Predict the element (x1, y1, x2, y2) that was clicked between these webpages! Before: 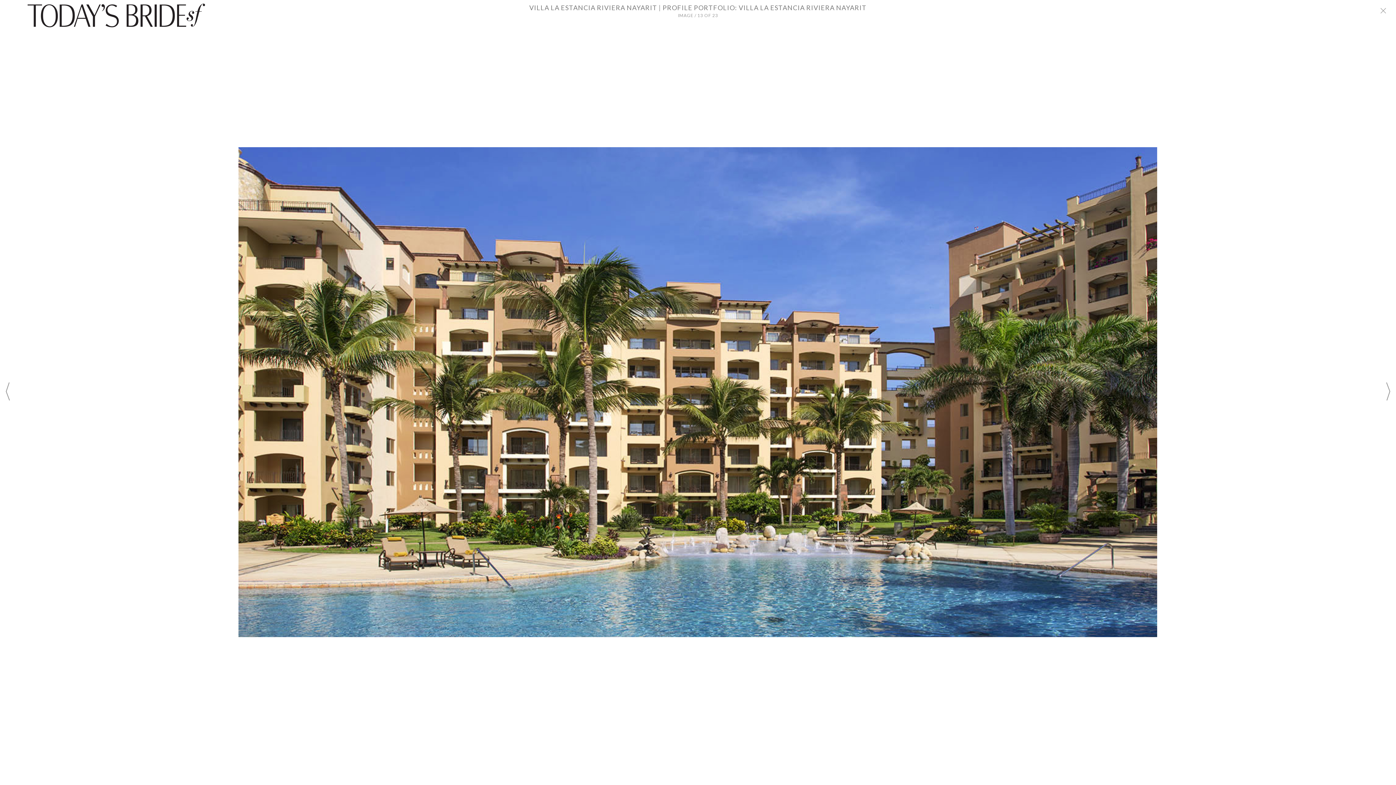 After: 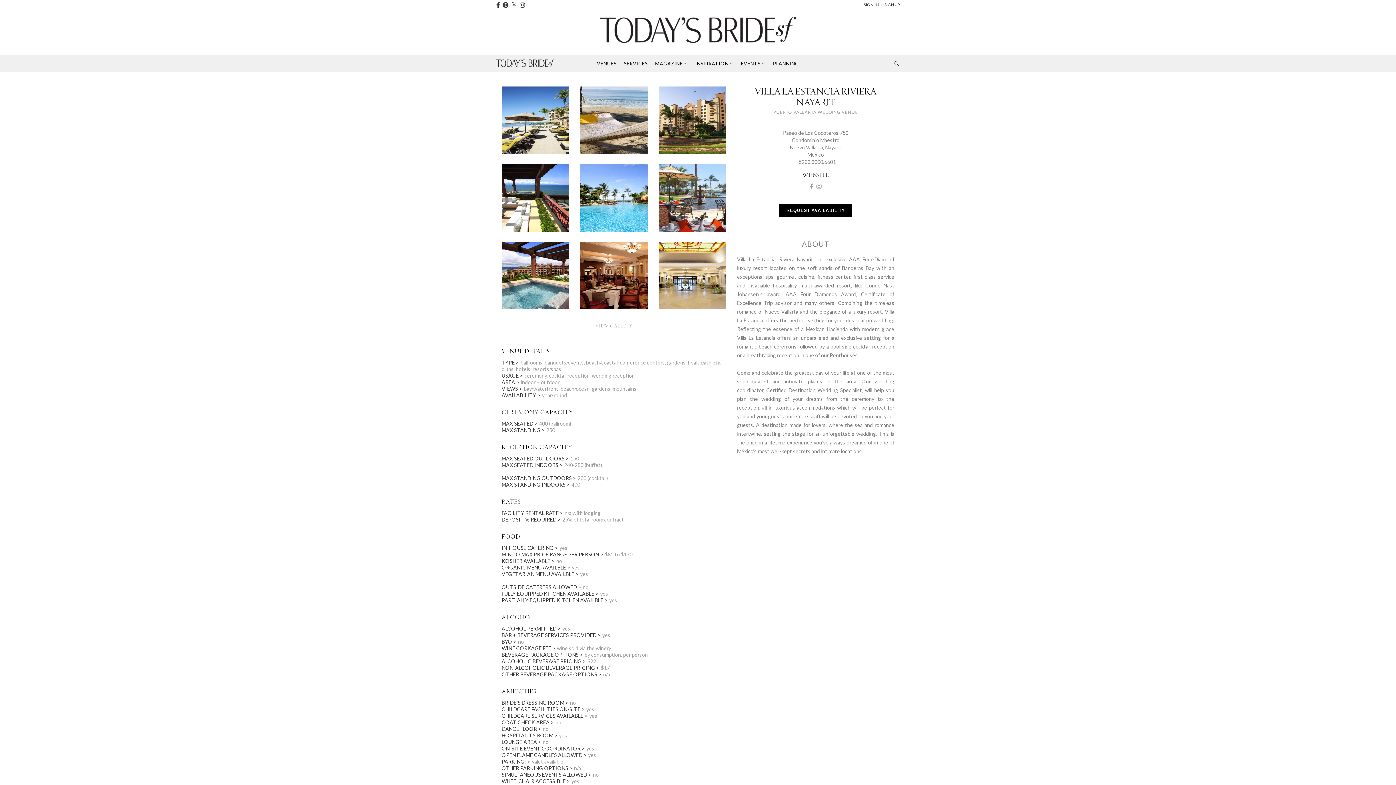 Action: bbox: (1376, 4, 1390, 20)